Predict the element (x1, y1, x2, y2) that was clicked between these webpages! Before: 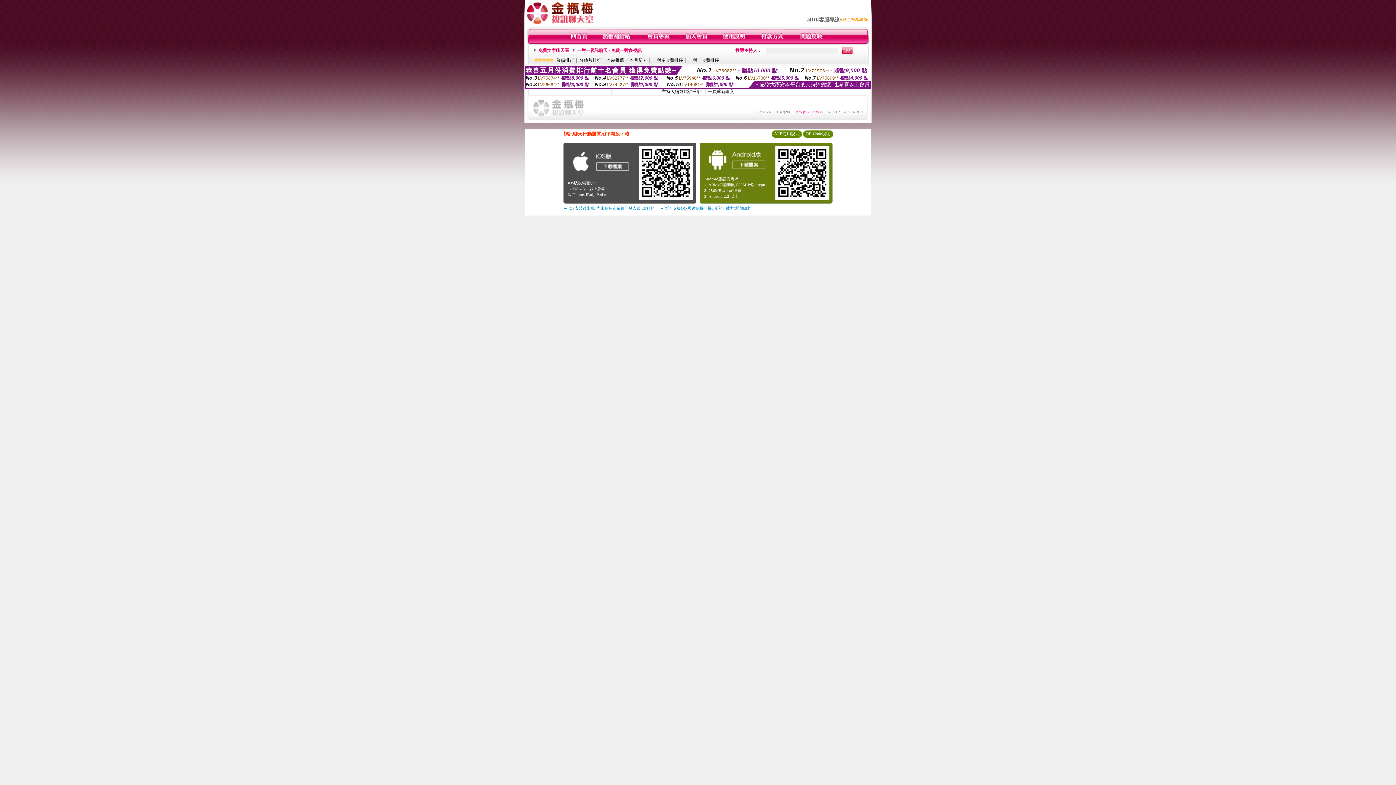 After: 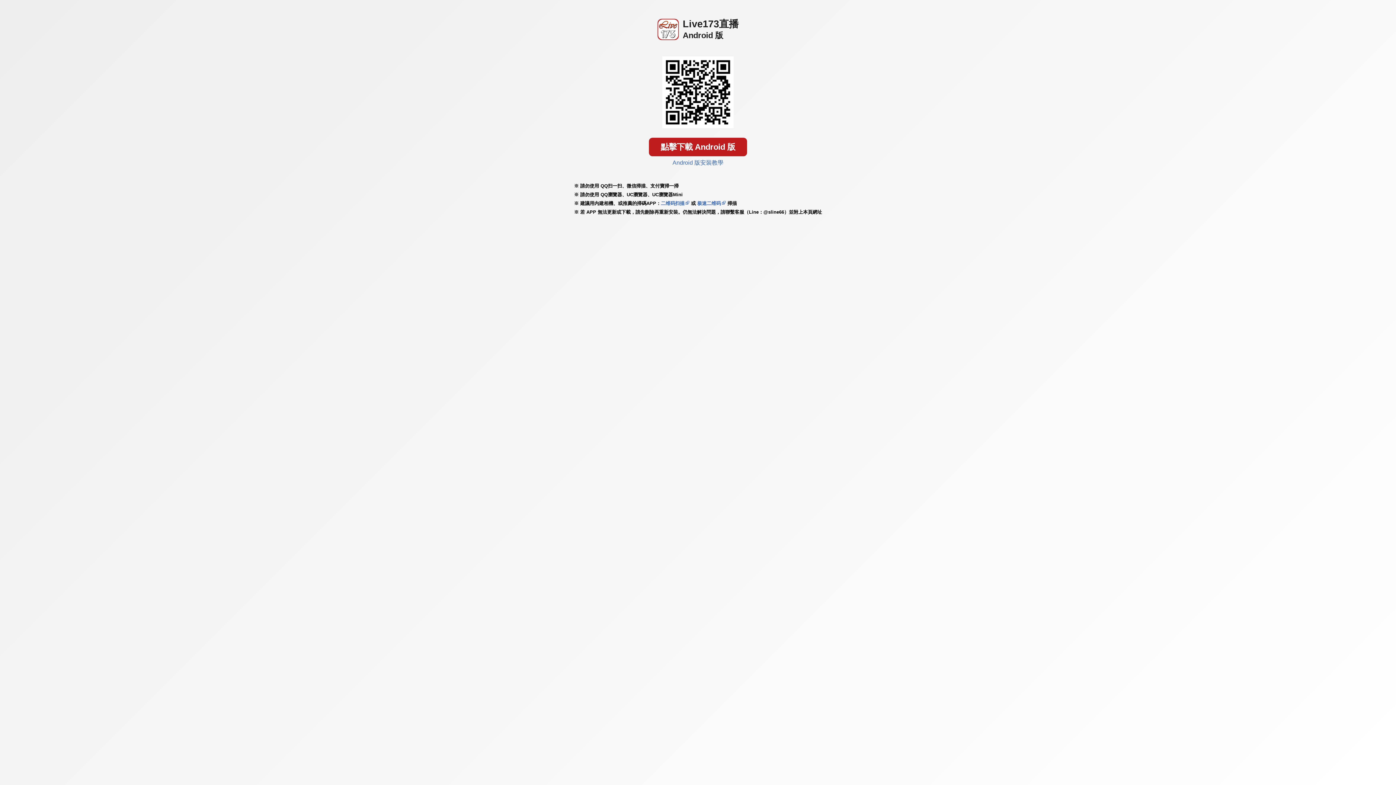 Action: bbox: (705, 169, 767, 174)